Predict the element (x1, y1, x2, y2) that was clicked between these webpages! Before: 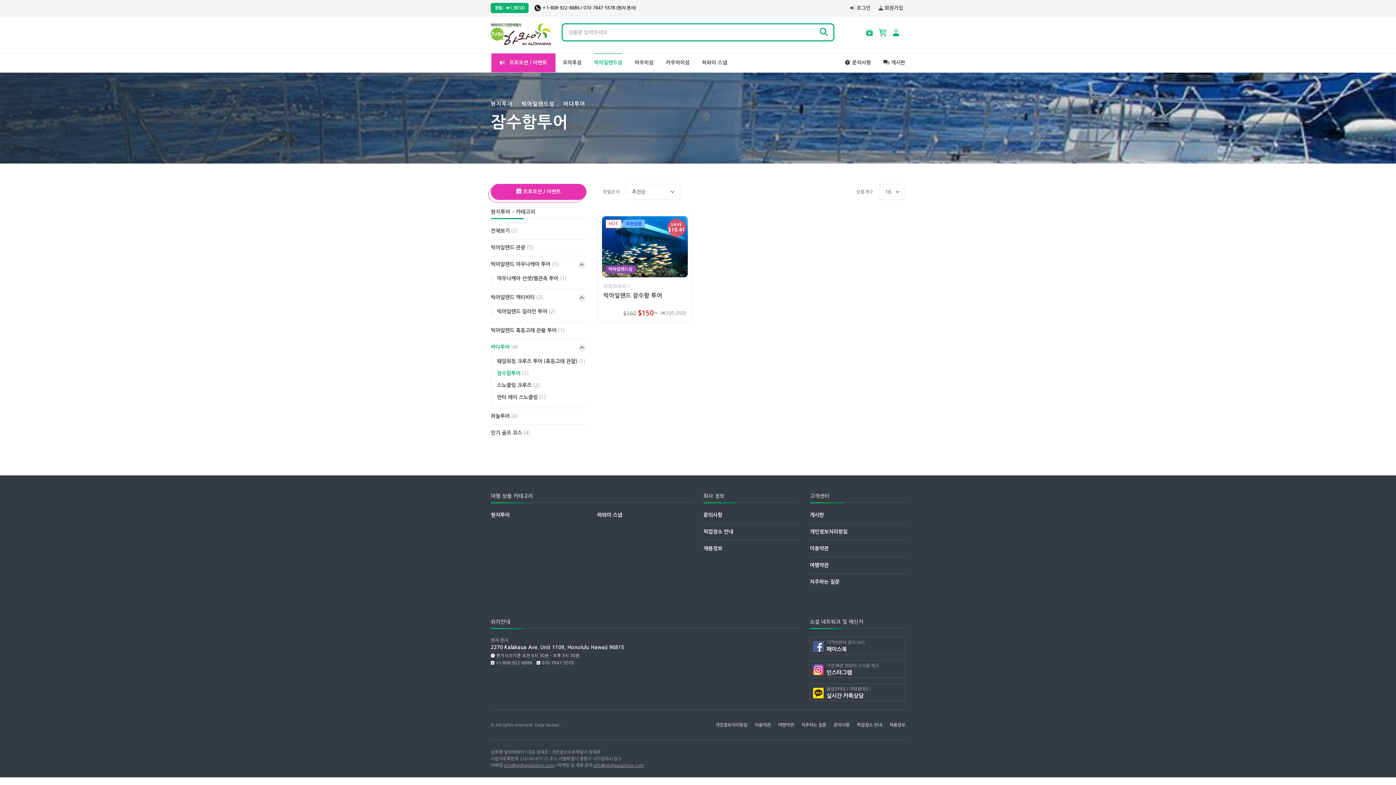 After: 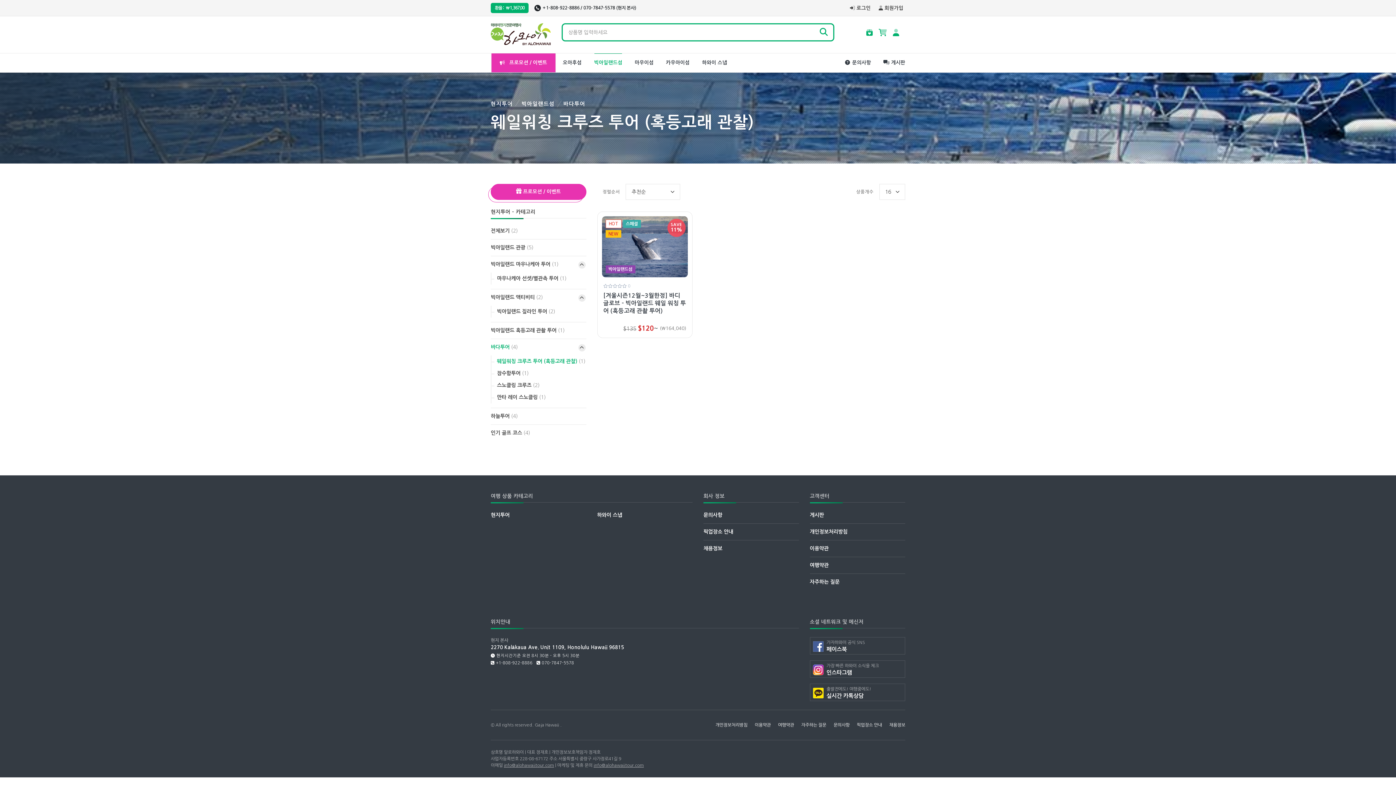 Action: label: 웨일워칭 크루즈 투어 (혹등고래 관찰) (1) bbox: (491, 355, 586, 367)